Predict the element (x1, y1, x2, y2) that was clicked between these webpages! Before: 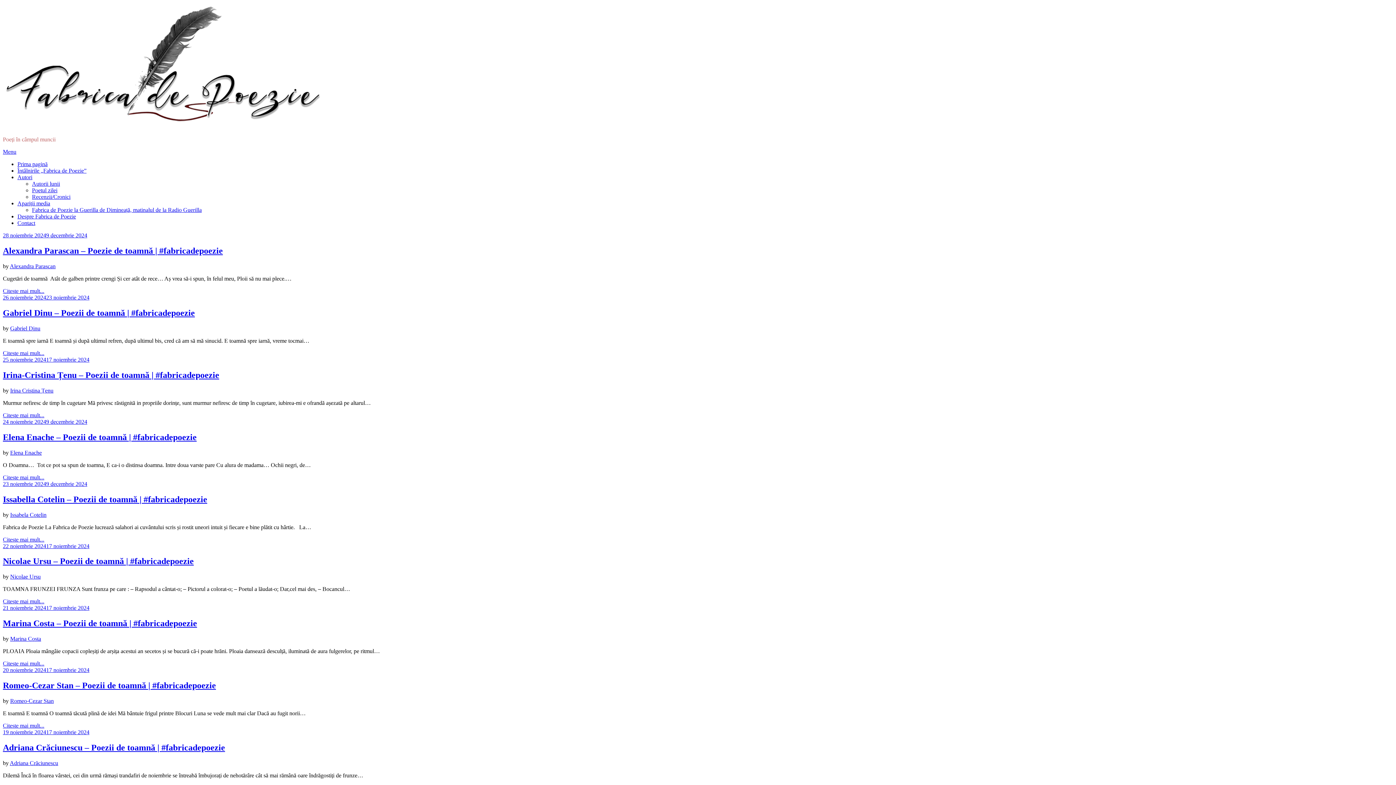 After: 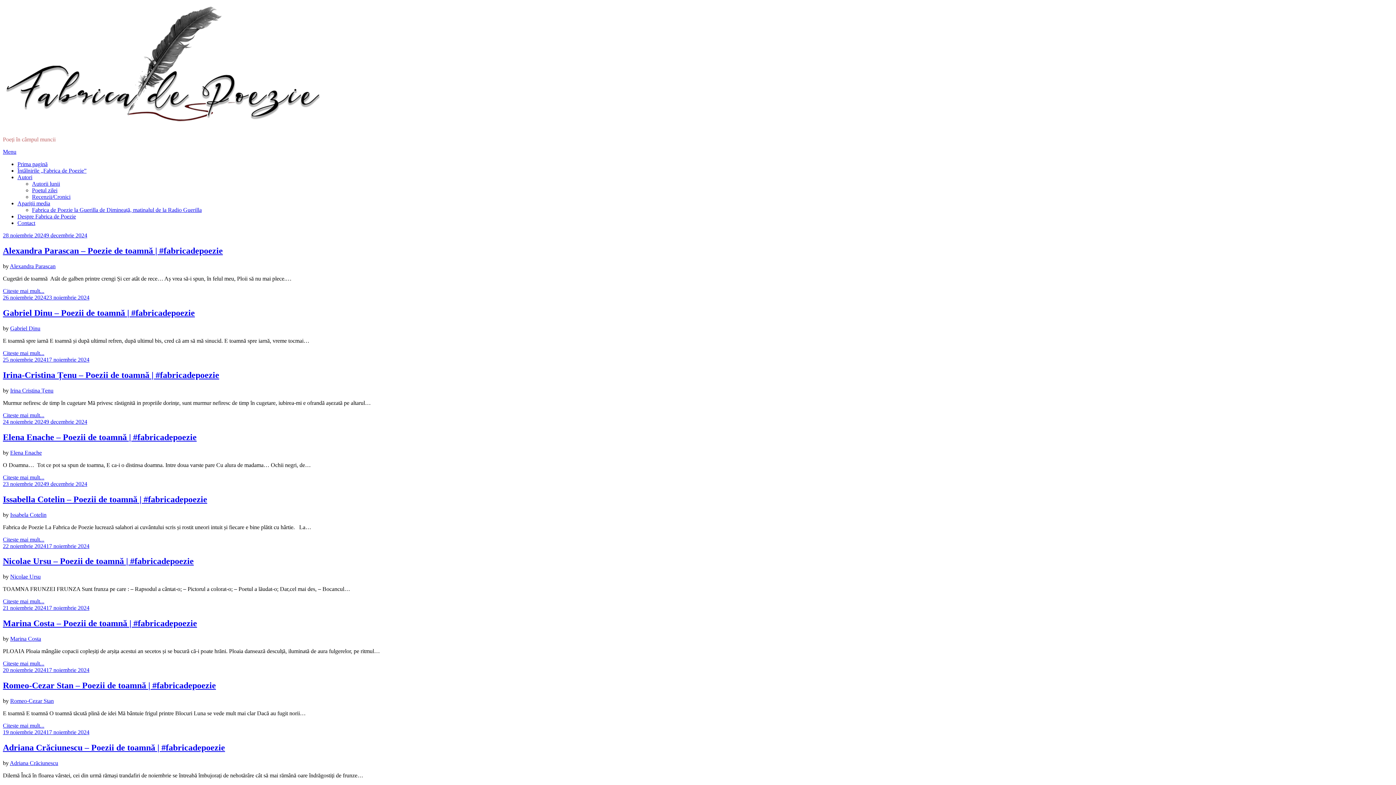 Action: label: Alexandra Parascan bbox: (9, 263, 55, 269)